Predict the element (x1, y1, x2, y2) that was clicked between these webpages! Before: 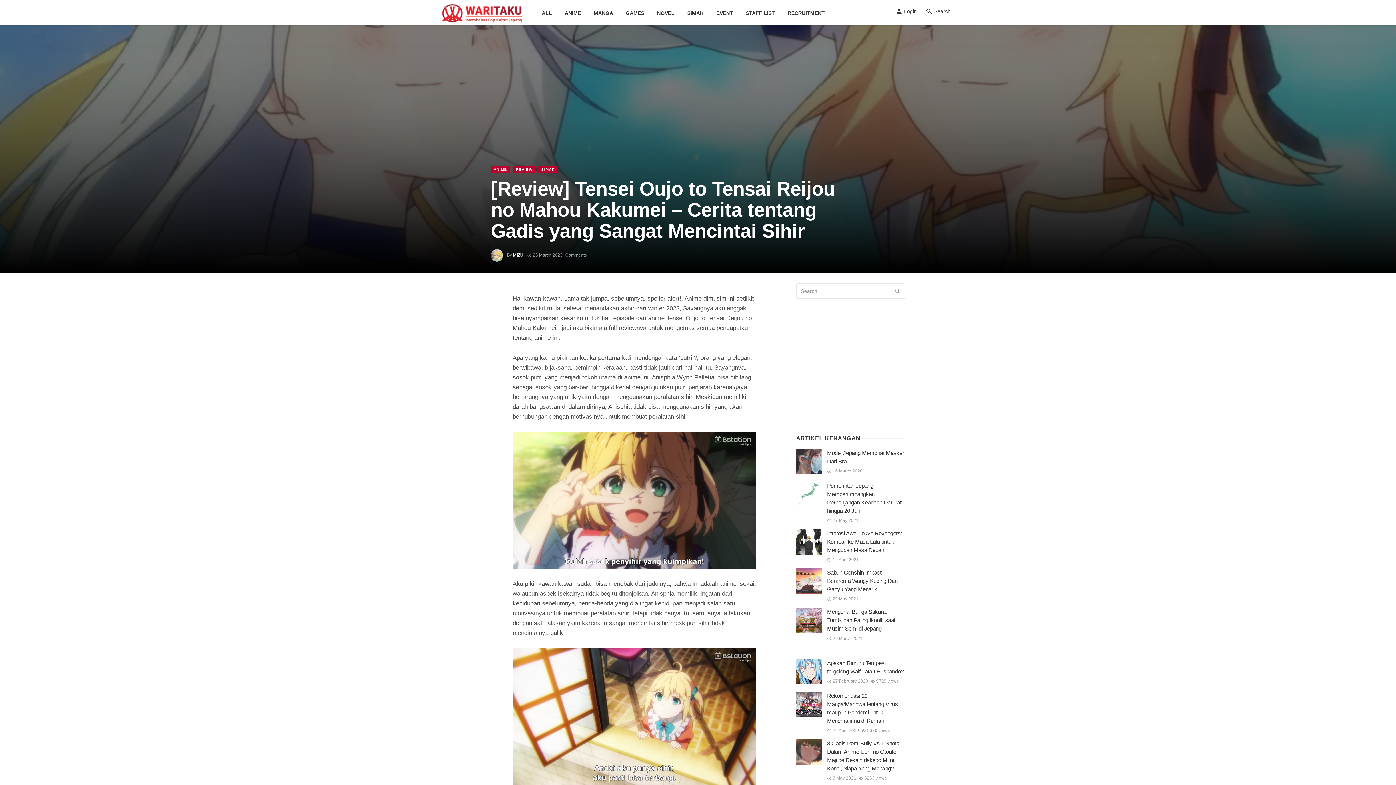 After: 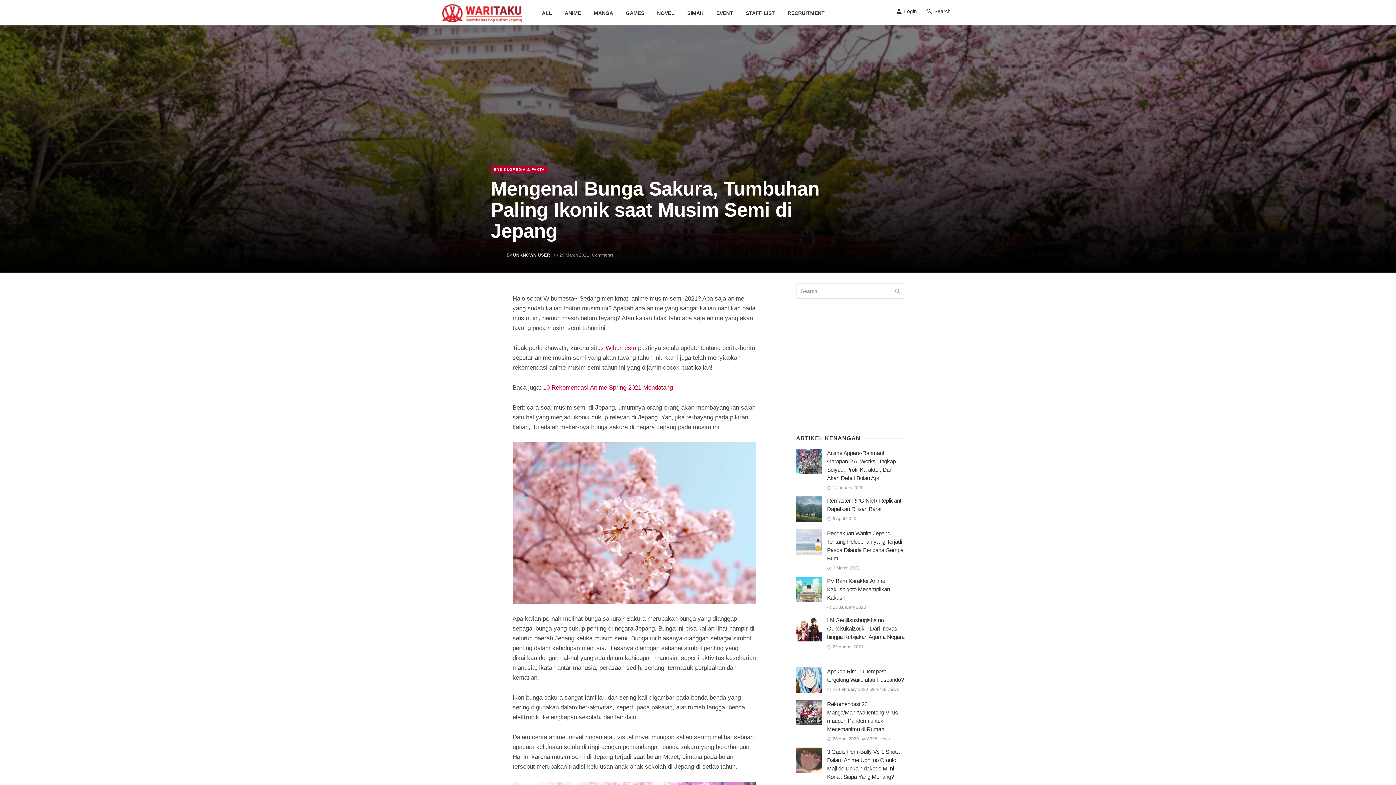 Action: bbox: (796, 608, 821, 633)